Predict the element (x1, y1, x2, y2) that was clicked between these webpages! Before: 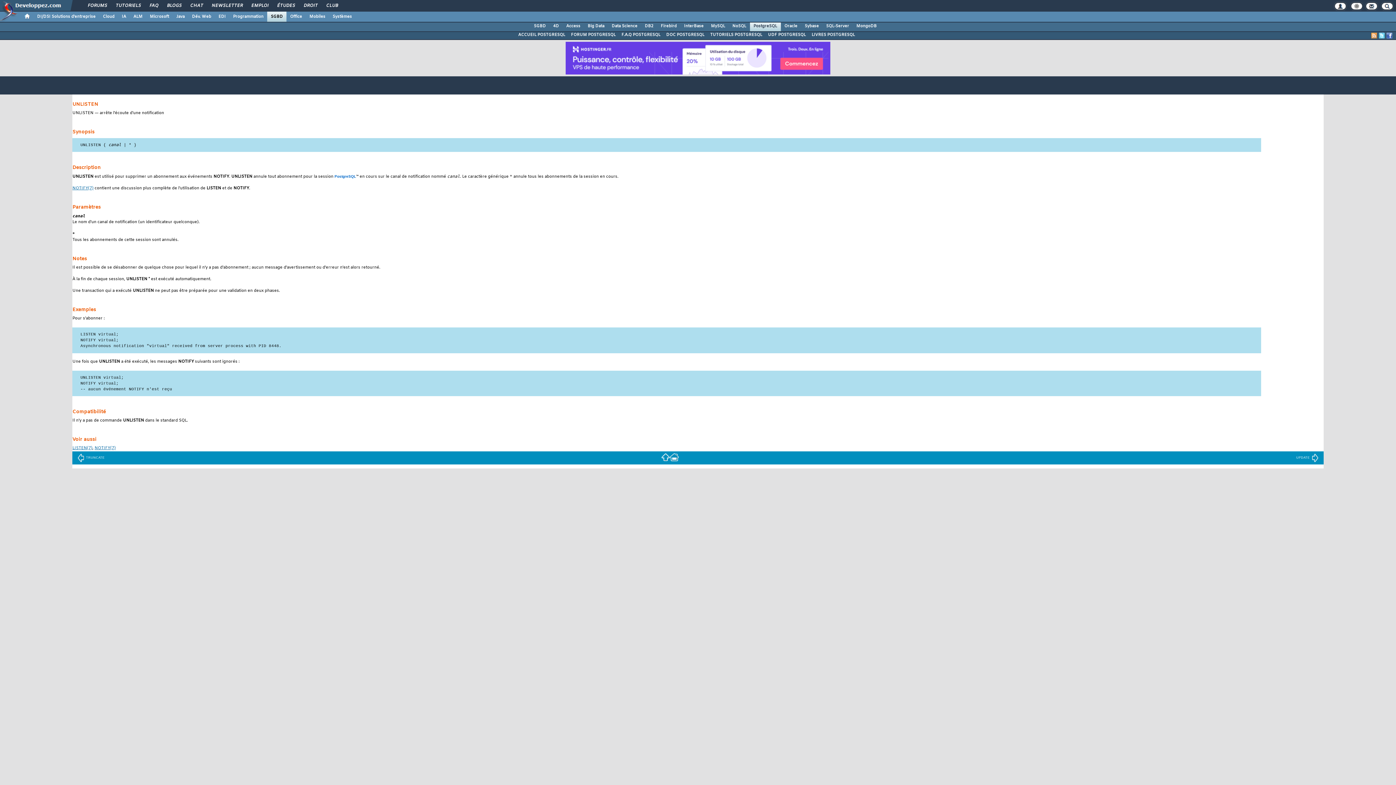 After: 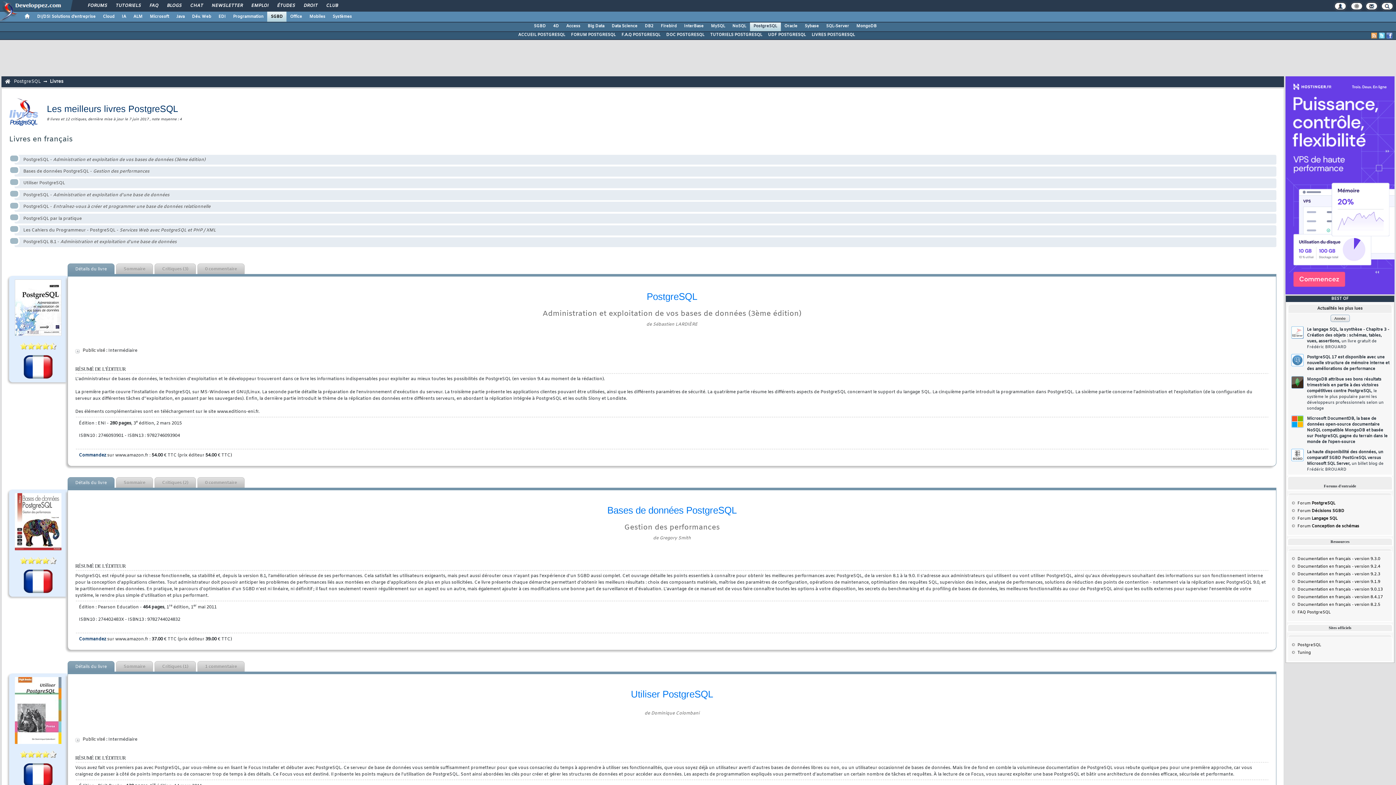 Action: label: LIVRES POSTGRESQL bbox: (808, 31, 858, 38)